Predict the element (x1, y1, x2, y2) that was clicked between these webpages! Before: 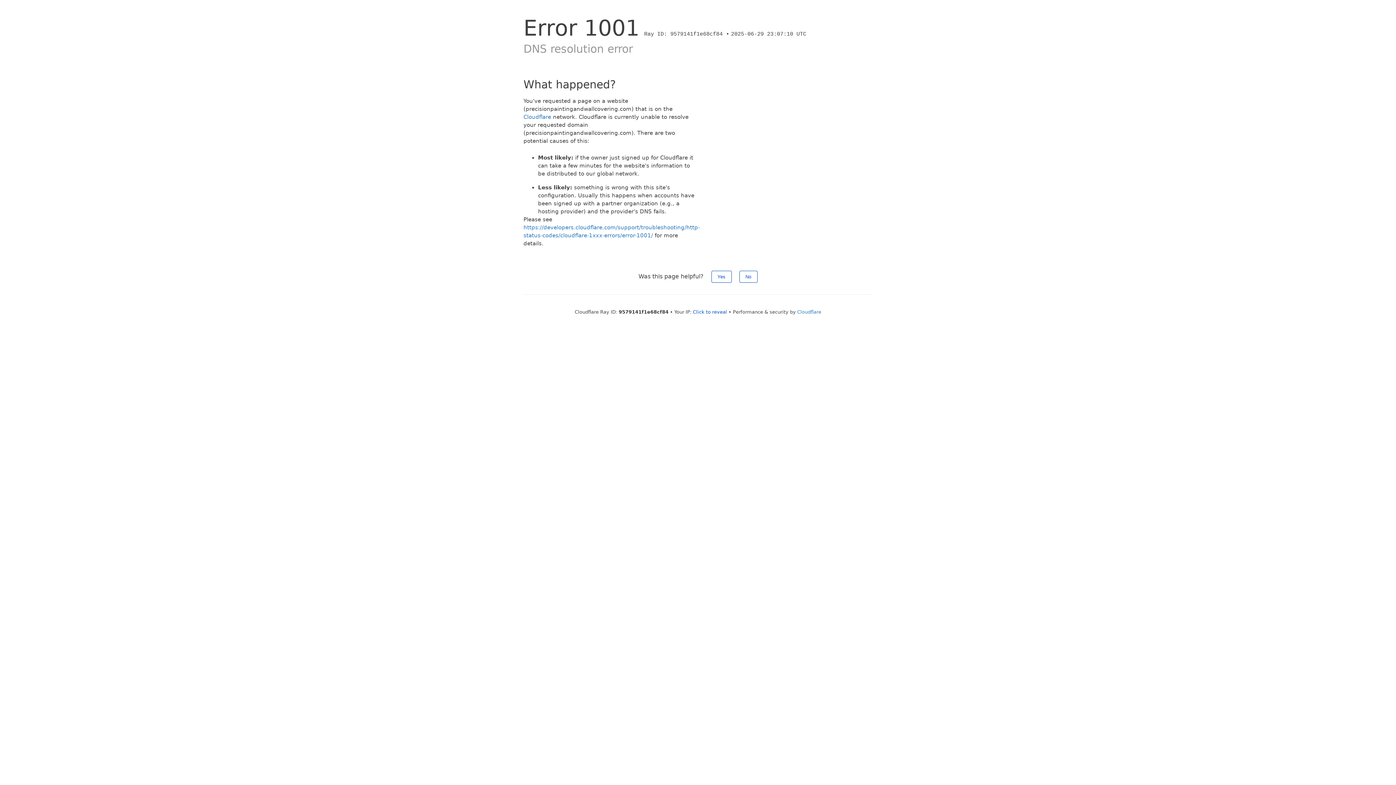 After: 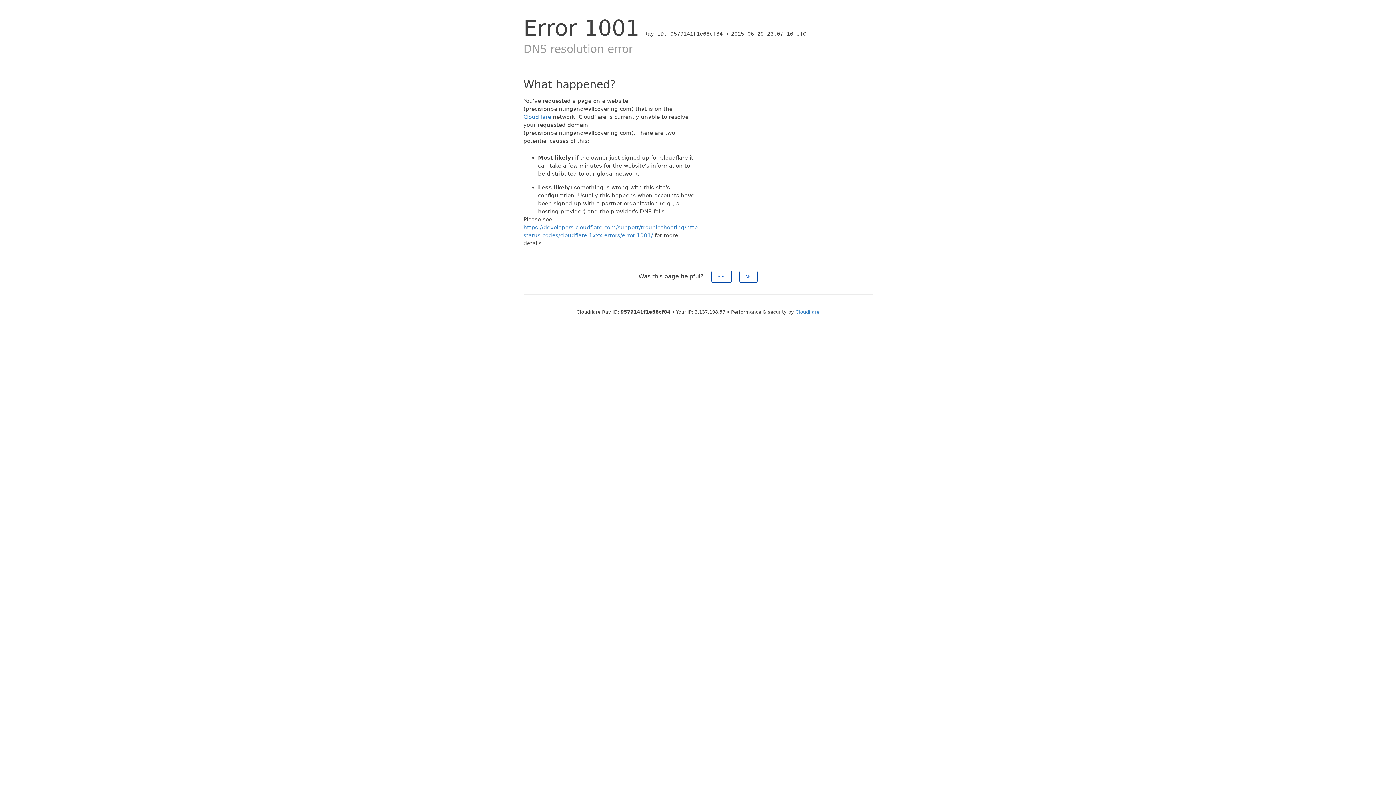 Action: label: Click to reveal bbox: (693, 309, 727, 314)